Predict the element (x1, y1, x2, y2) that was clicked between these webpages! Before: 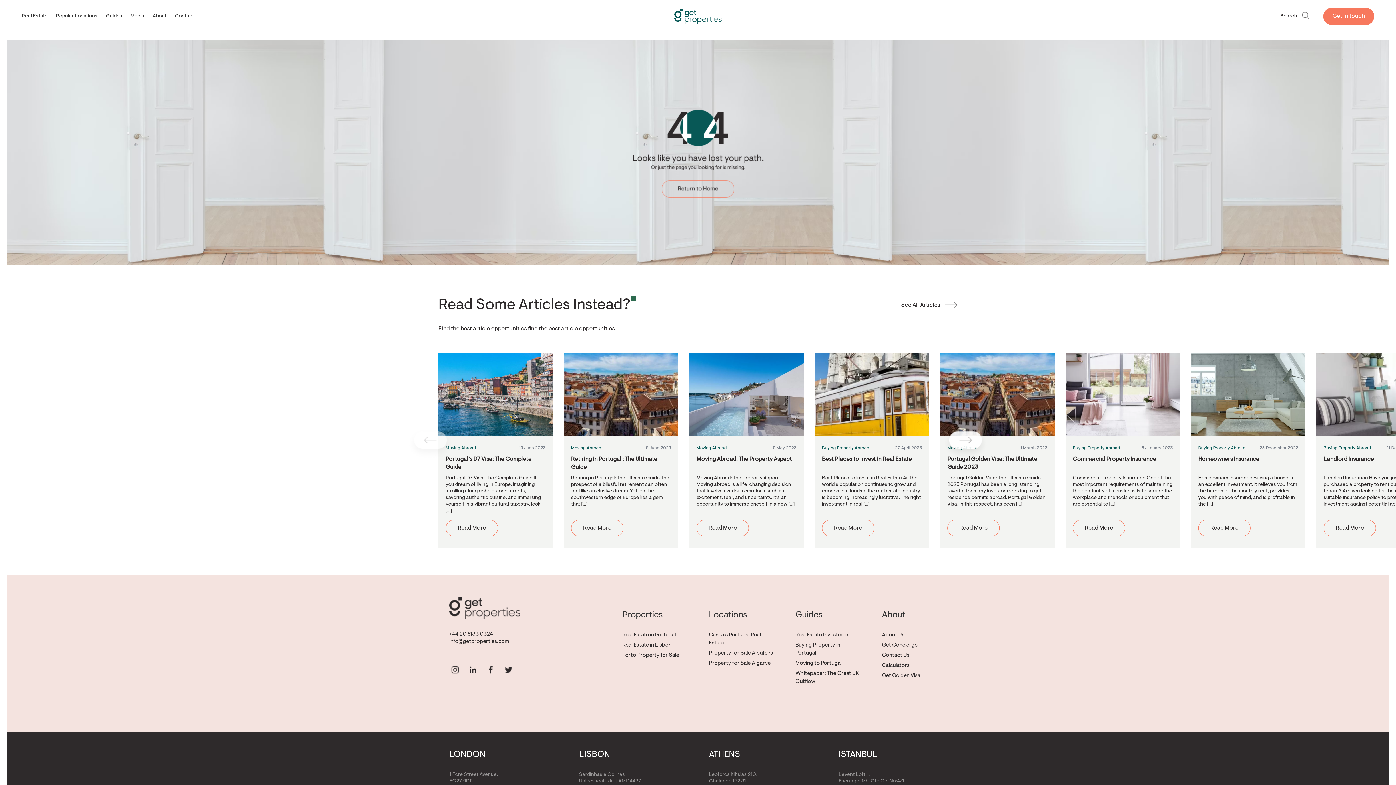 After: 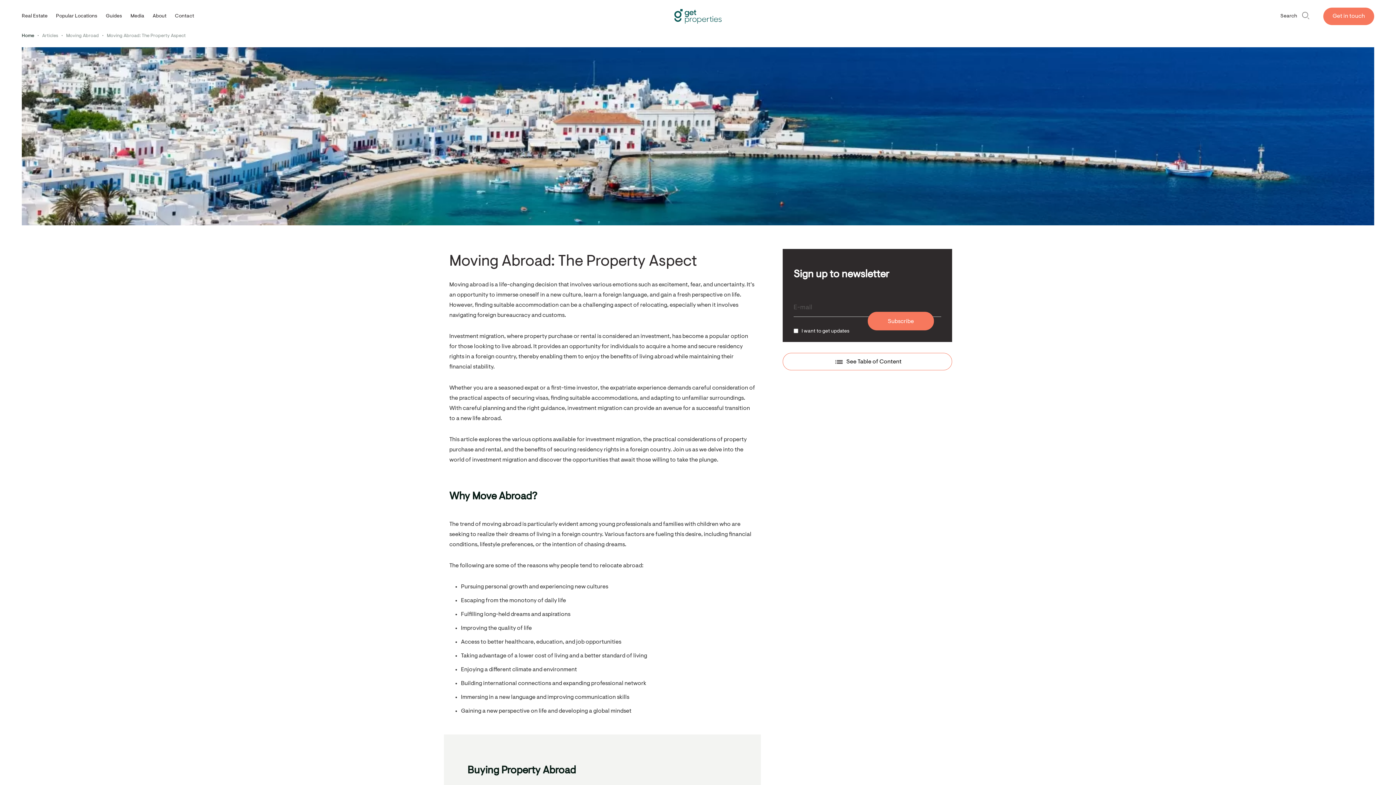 Action: bbox: (696, 456, 792, 462) label: Moving Abroad: The Property Aspect